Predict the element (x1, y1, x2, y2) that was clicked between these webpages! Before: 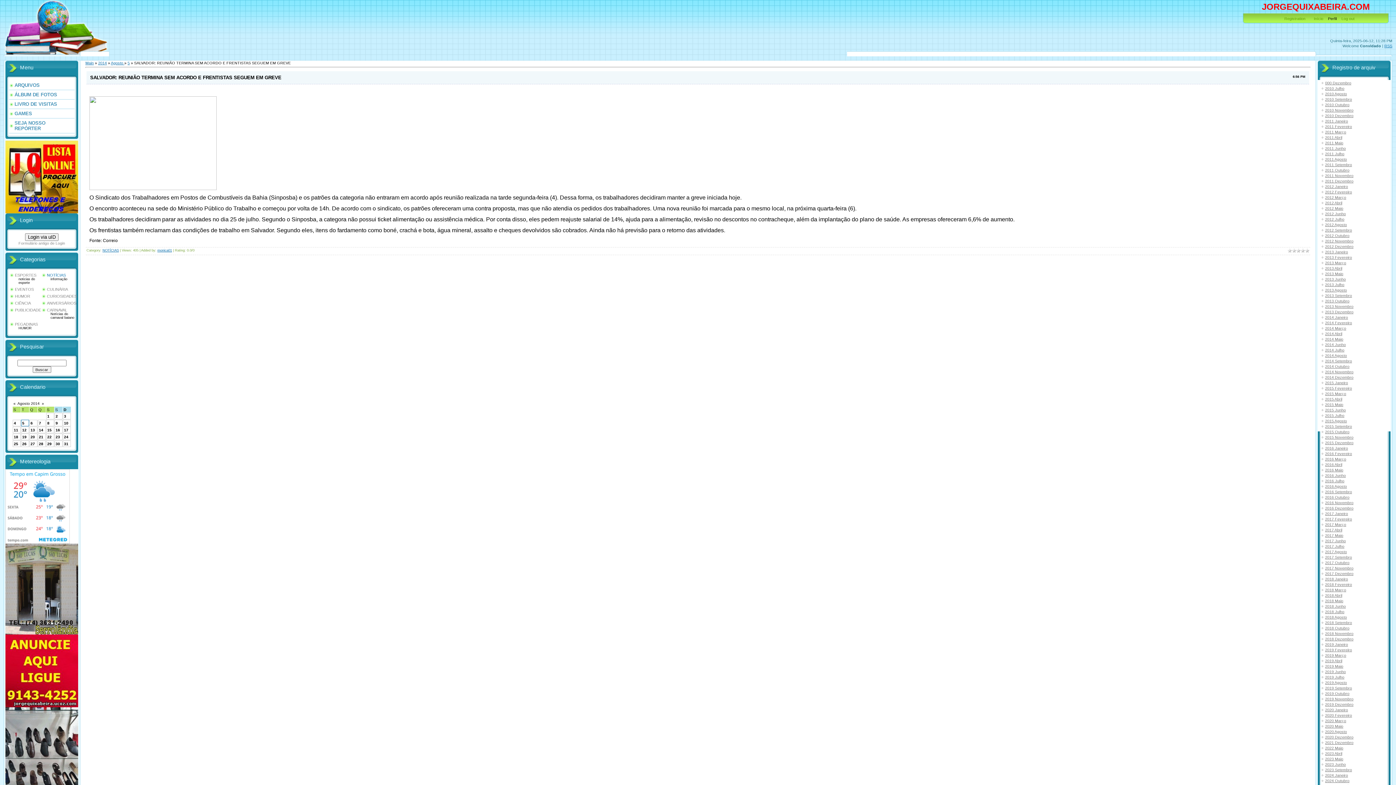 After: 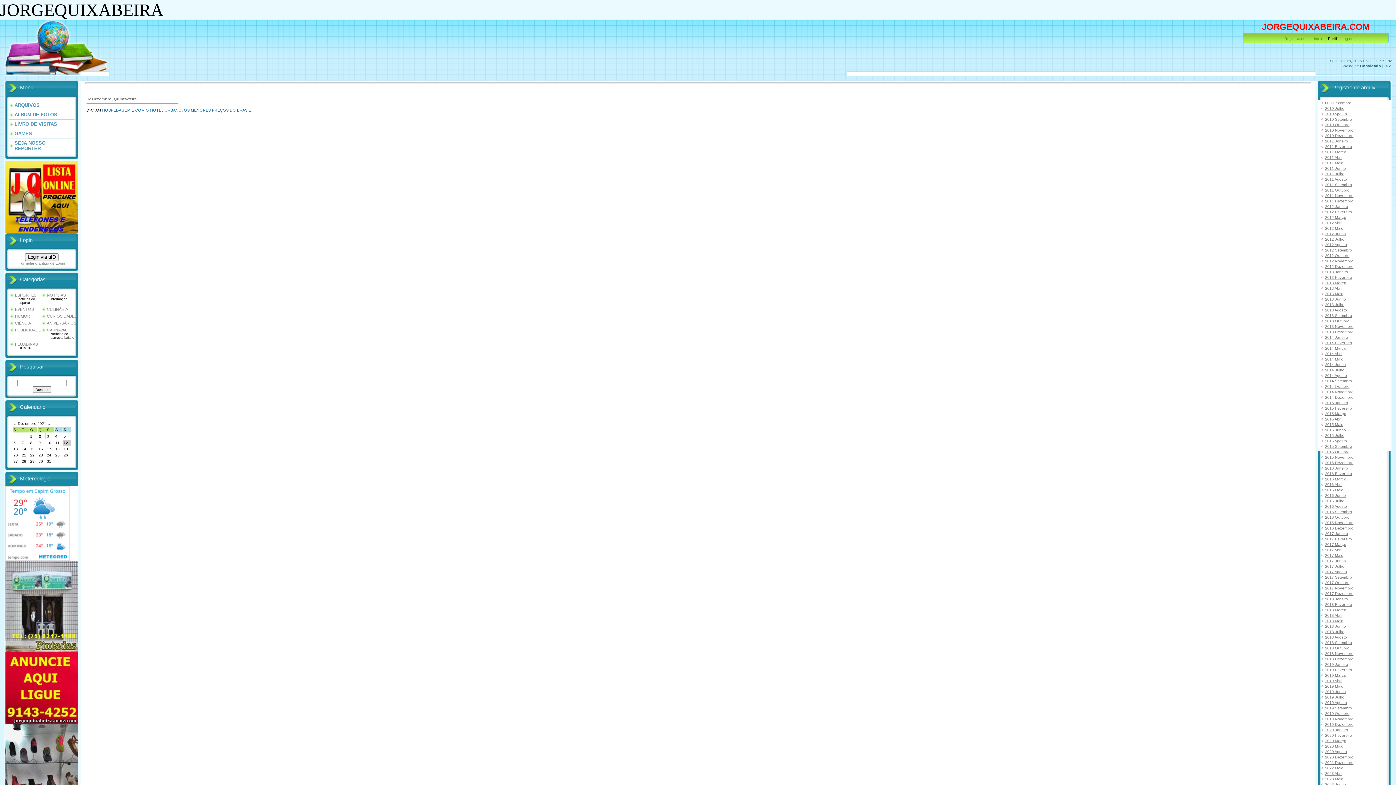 Action: bbox: (1325, 740, 1353, 745) label: 2021 Dezembro